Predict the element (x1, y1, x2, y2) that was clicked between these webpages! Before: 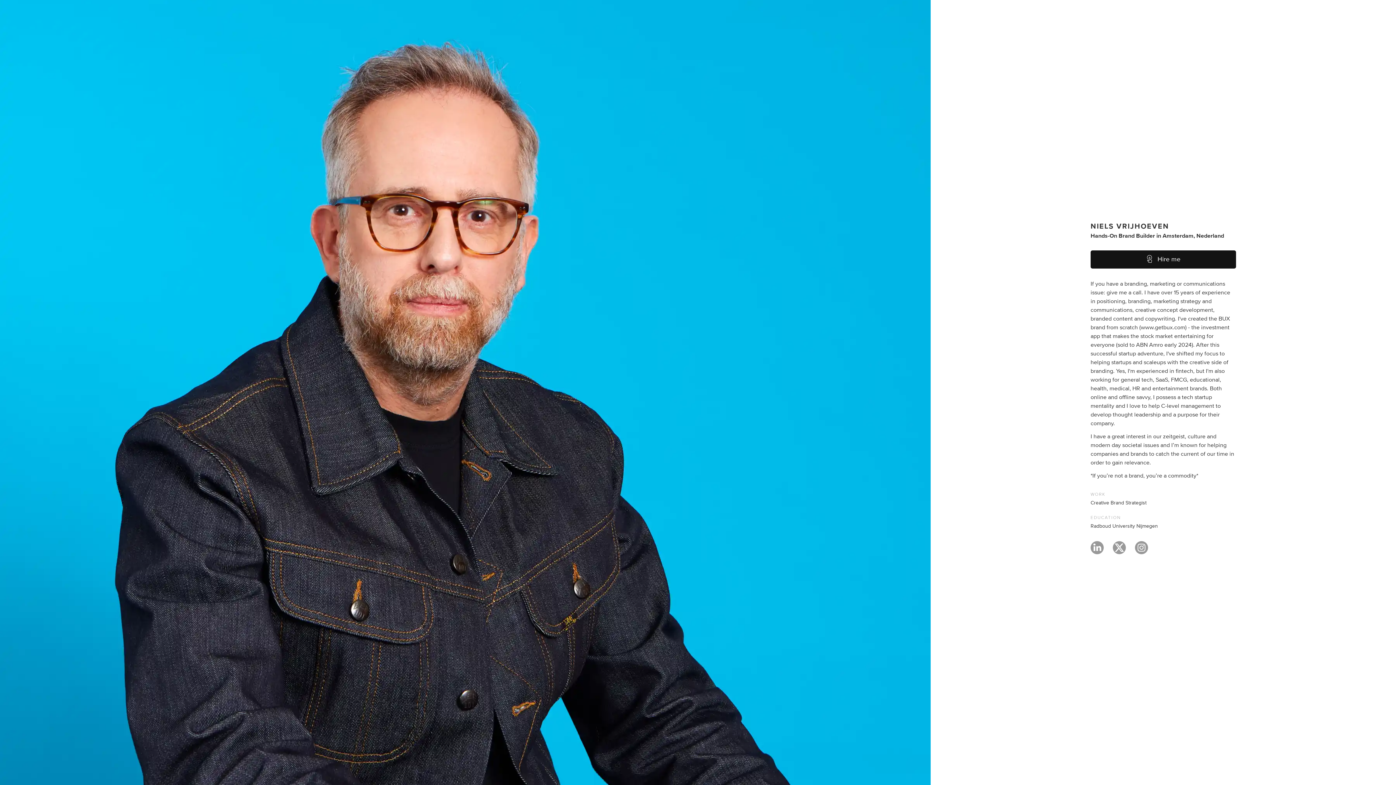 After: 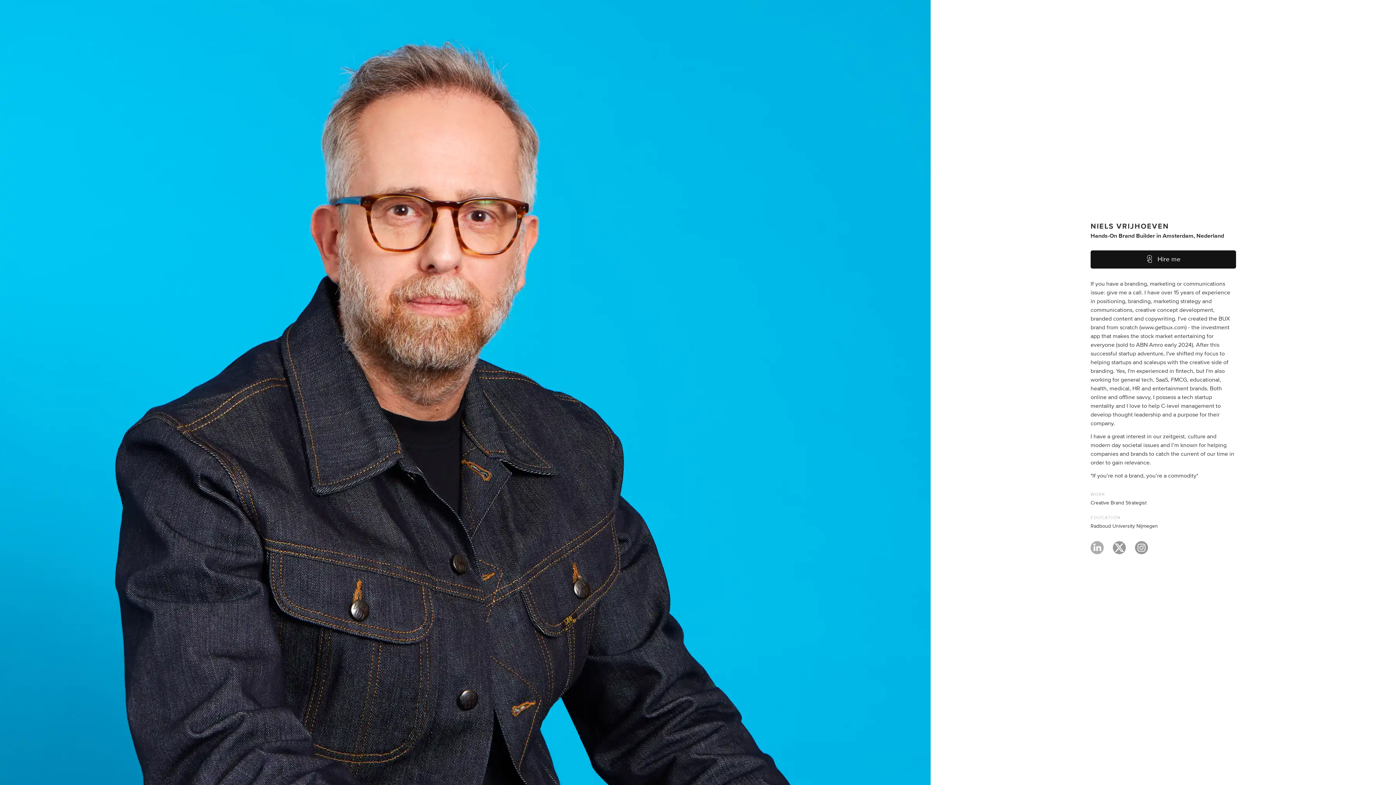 Action: bbox: (1090, 545, 1104, 556)